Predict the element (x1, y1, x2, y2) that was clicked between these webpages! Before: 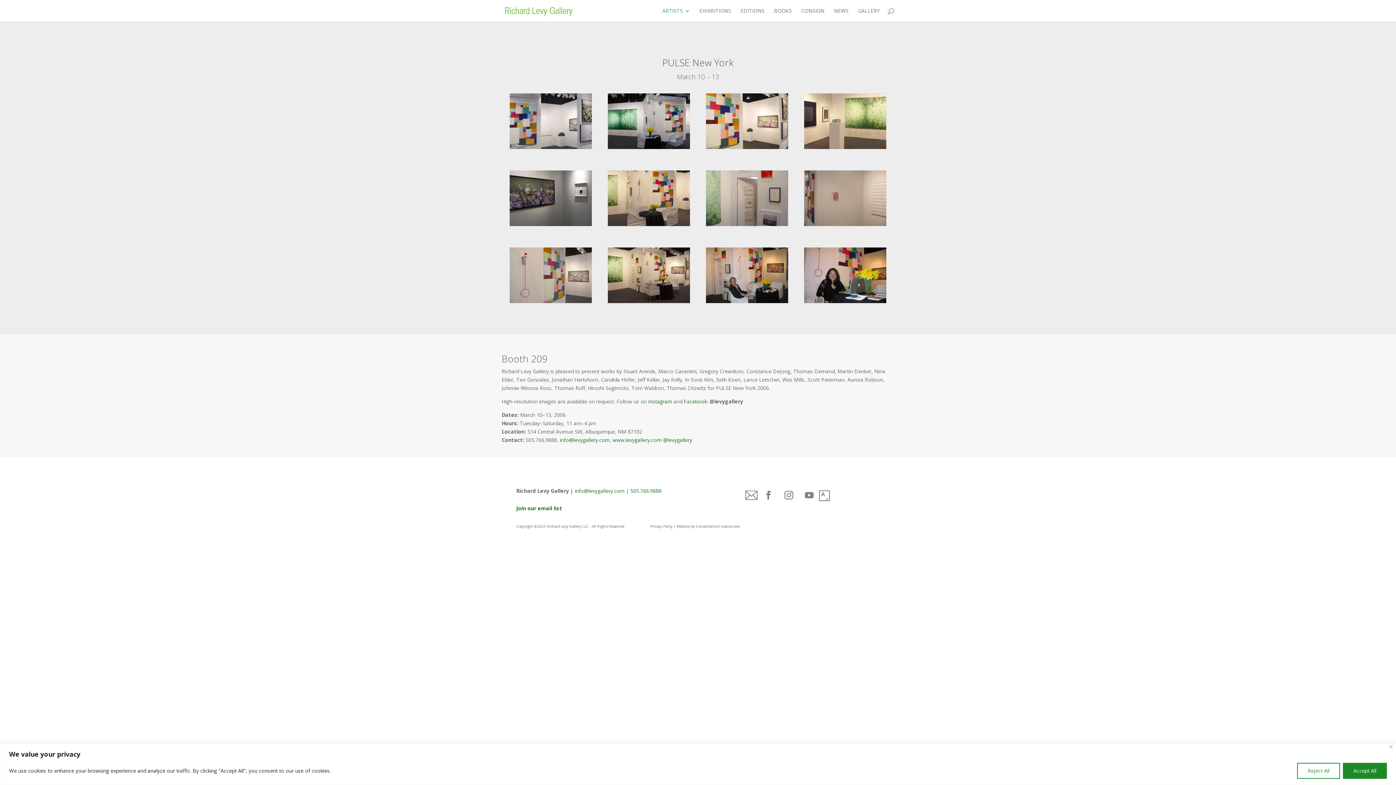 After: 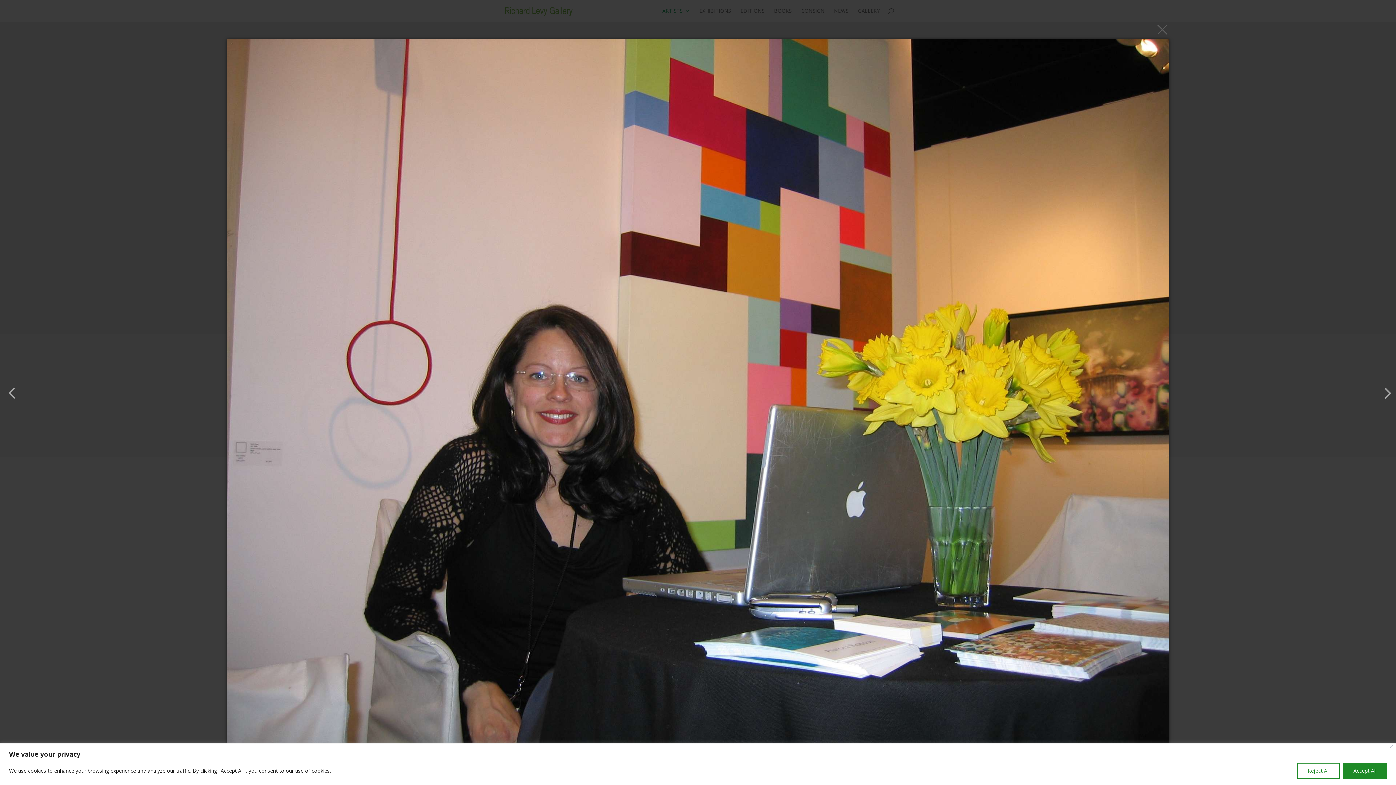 Action: bbox: (804, 299, 886, 306)